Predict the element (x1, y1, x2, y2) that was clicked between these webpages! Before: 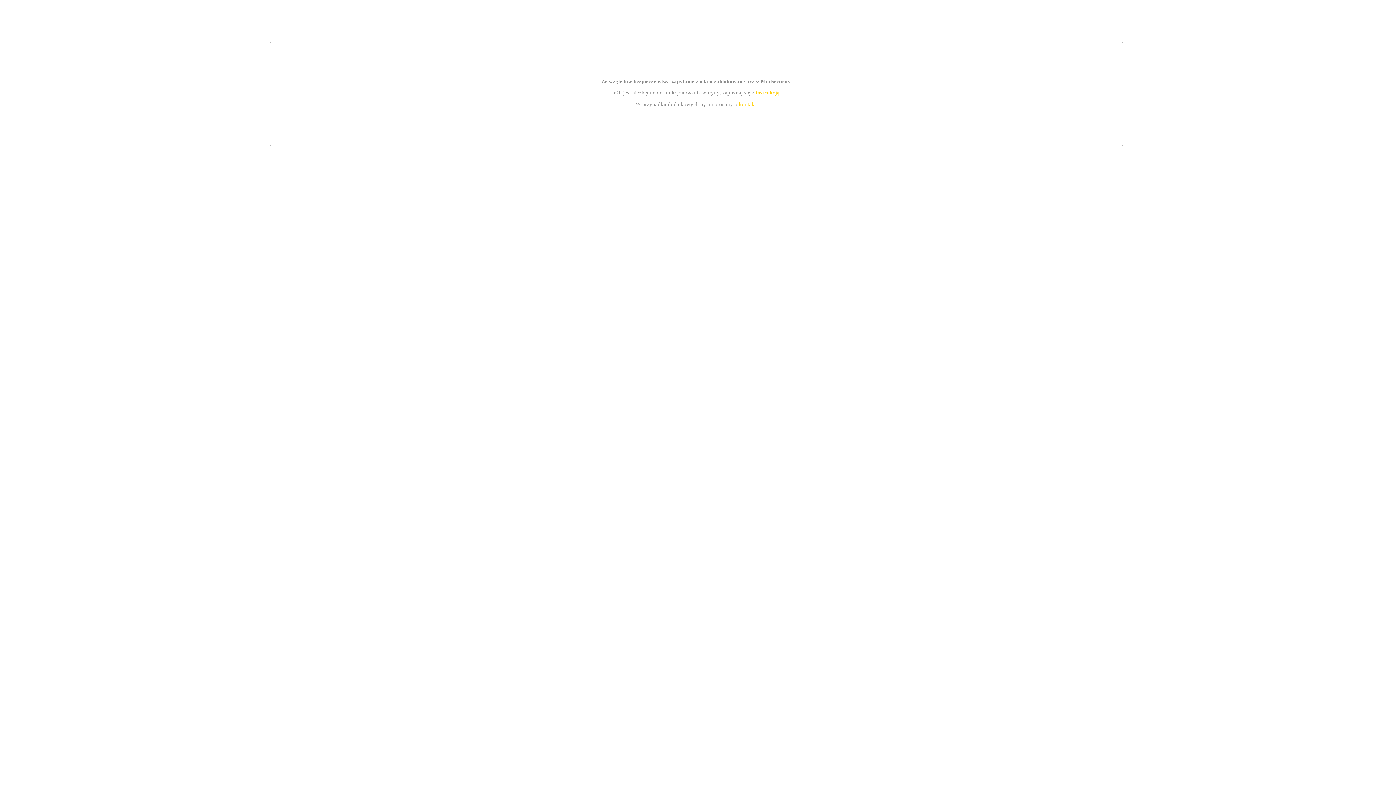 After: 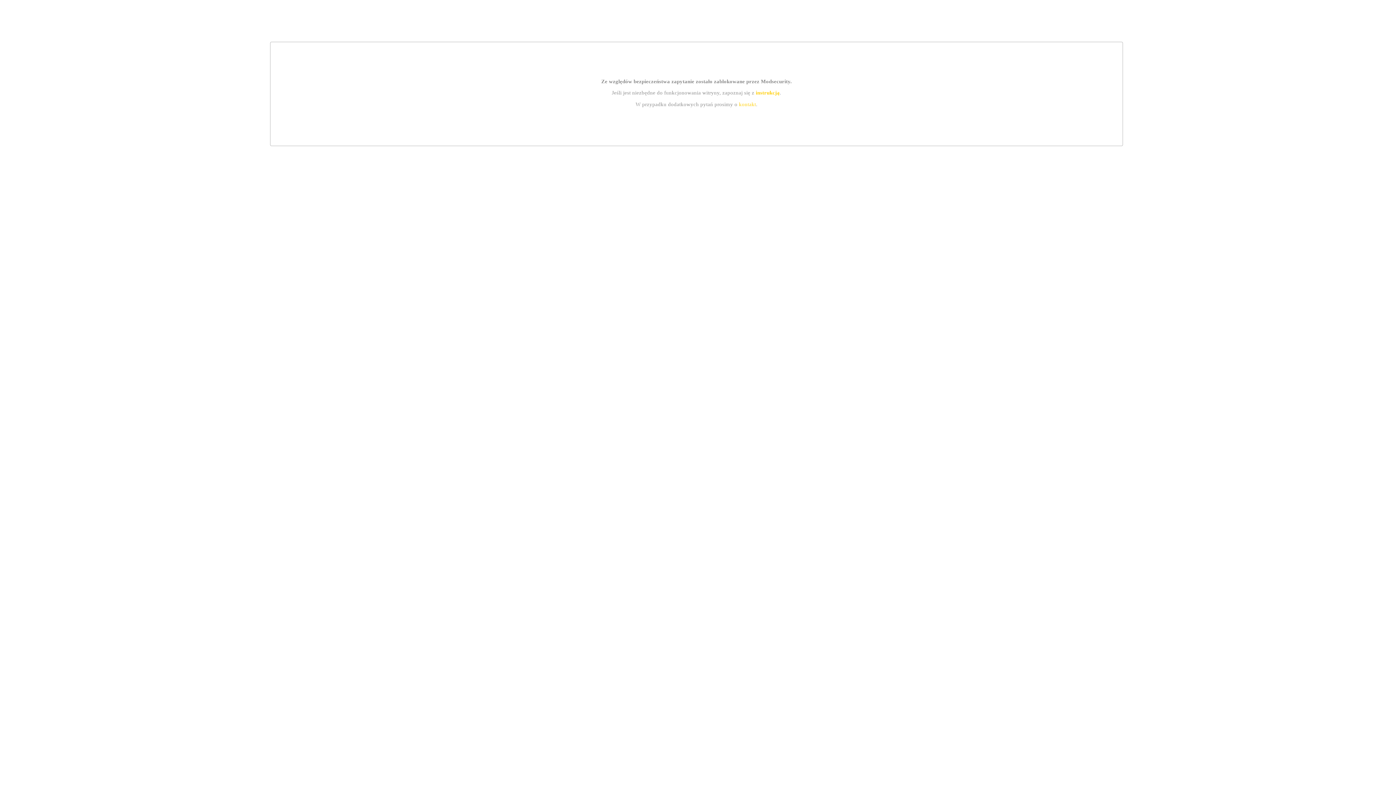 Action: bbox: (739, 101, 756, 107) label: kontakt